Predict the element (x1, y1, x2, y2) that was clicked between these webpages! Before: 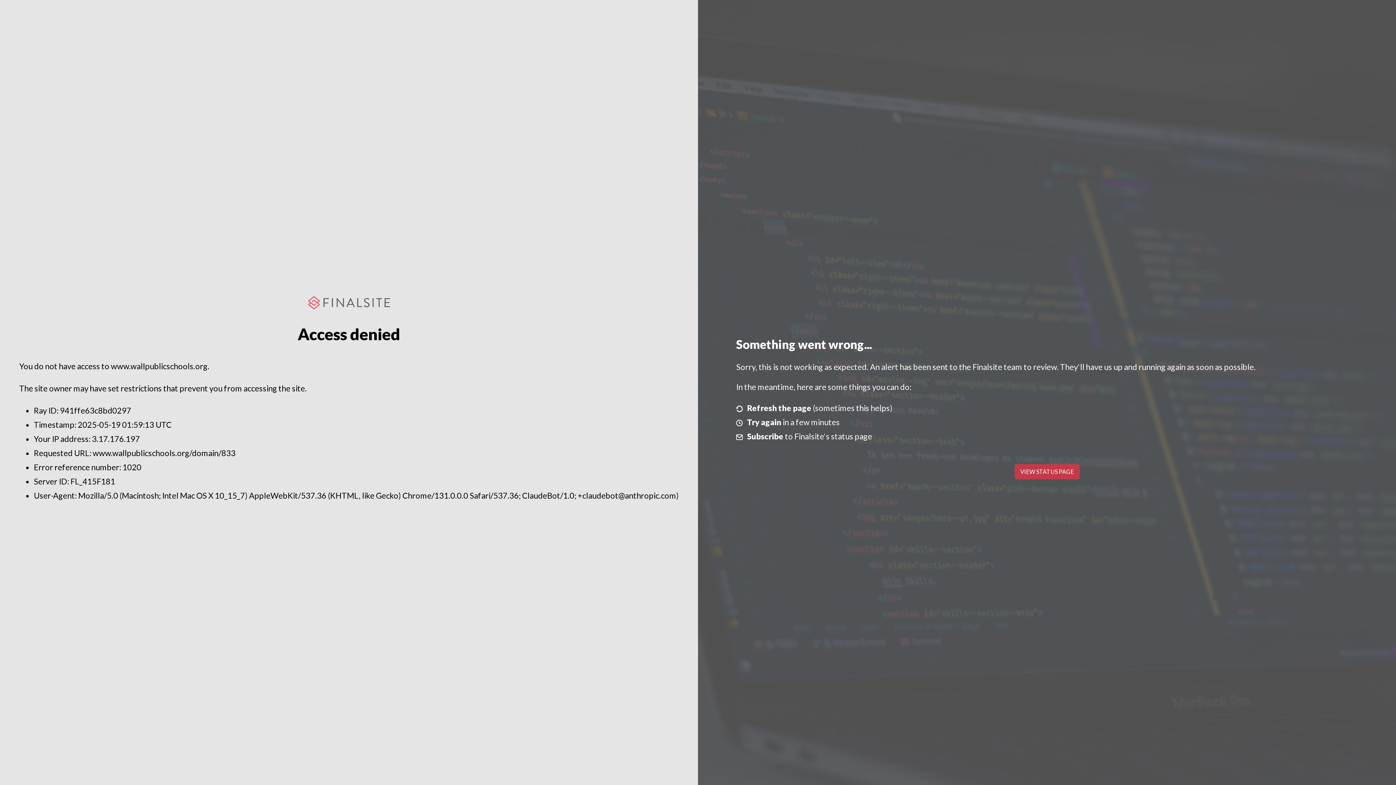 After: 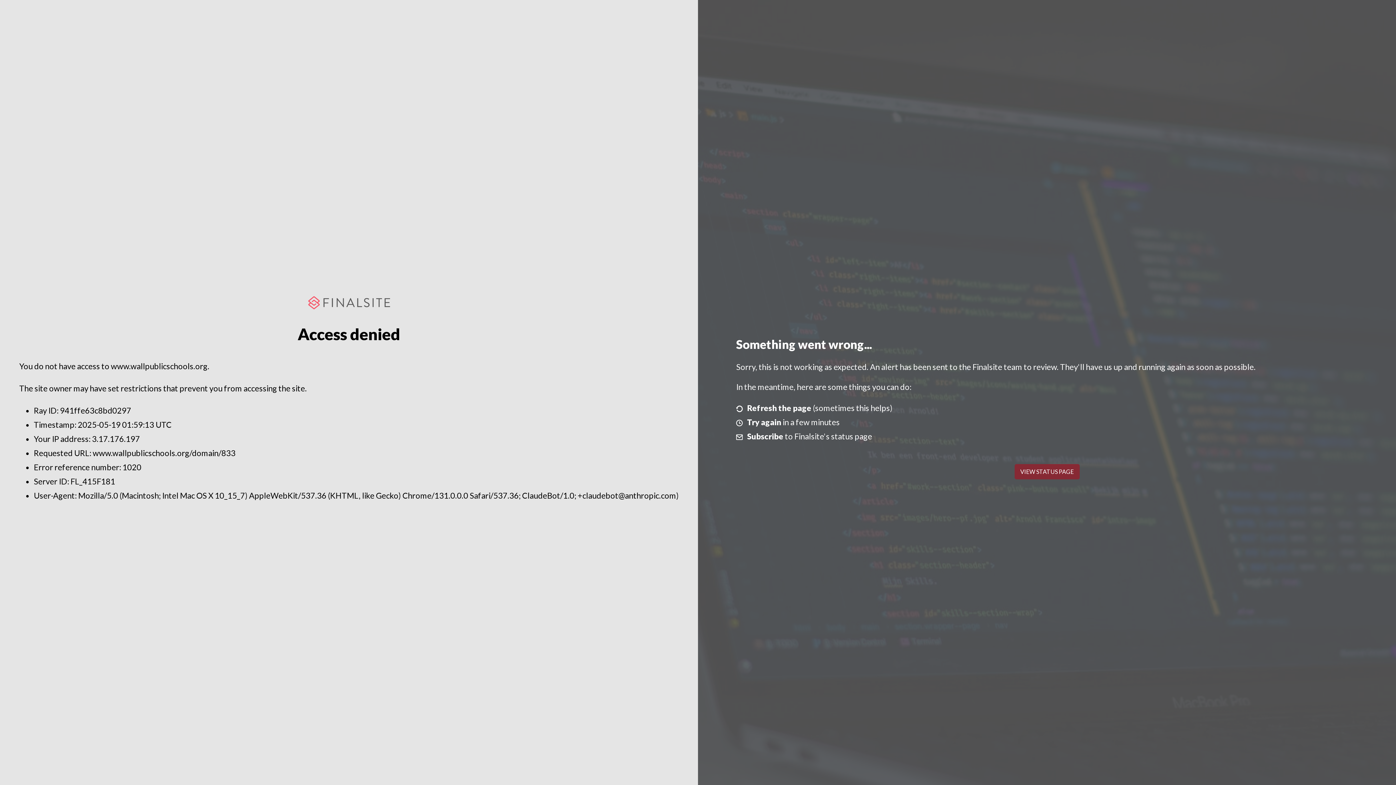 Action: label: VIEW STATUS PAGE bbox: (1014, 464, 1079, 479)